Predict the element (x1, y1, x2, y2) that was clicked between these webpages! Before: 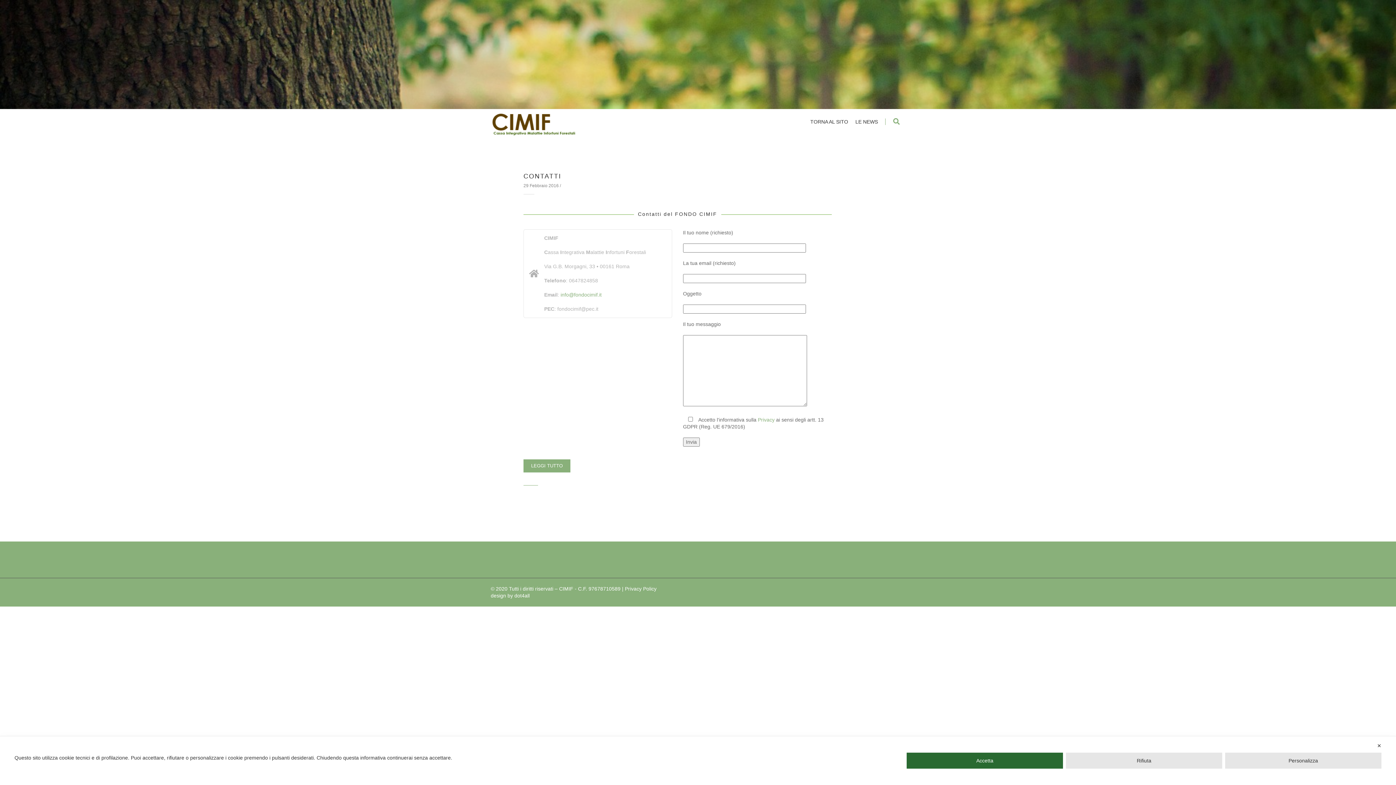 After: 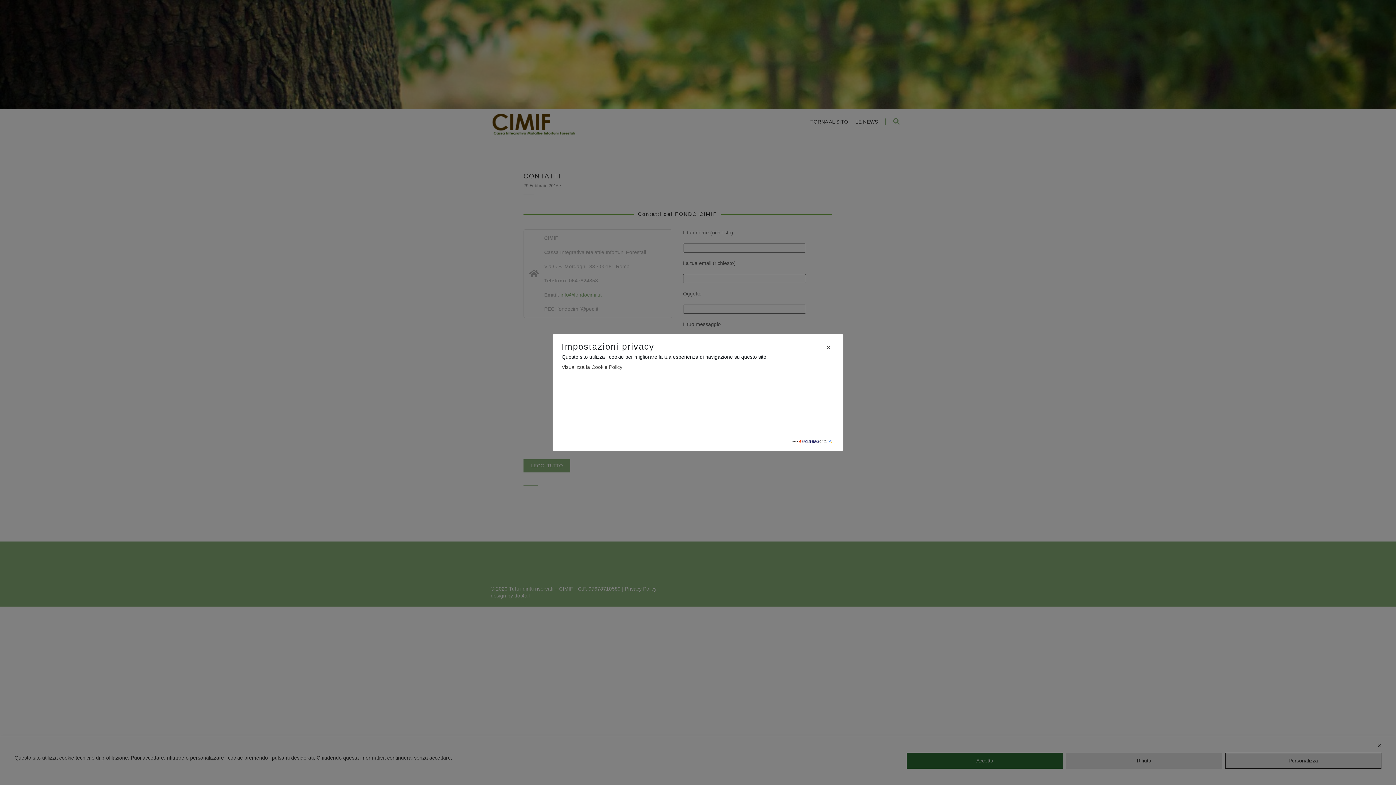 Action: label: Personalizza bbox: (1225, 753, 1381, 769)